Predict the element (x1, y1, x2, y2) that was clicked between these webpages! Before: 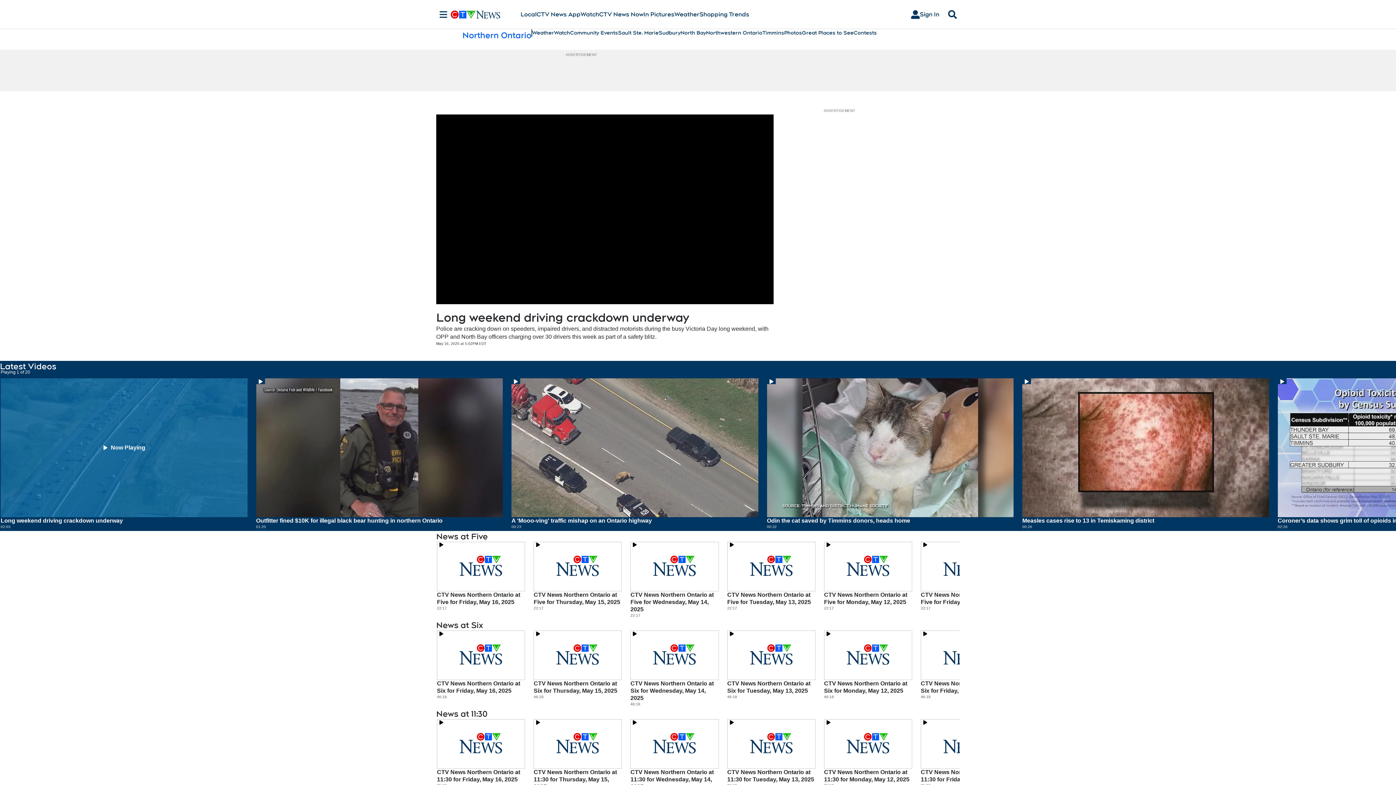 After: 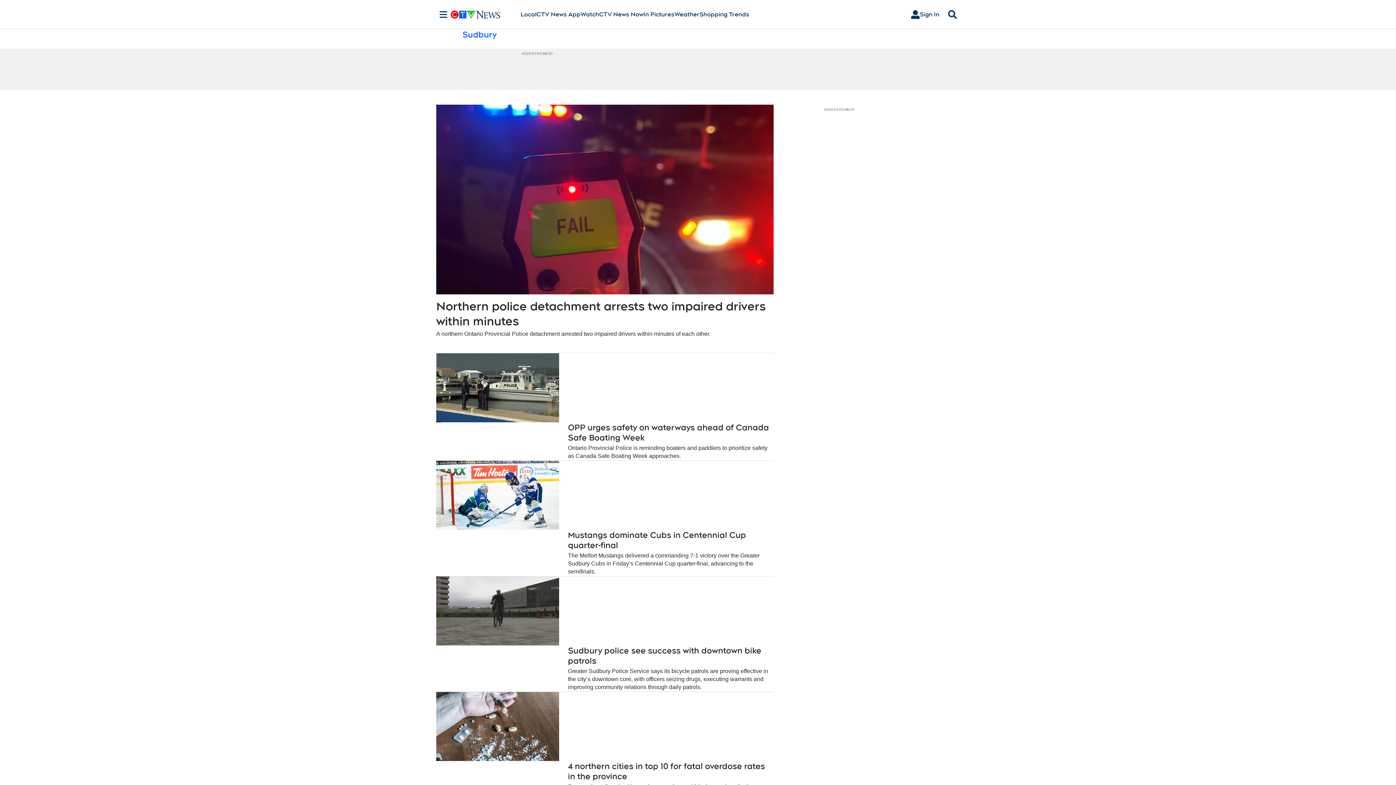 Action: label: Sudbury bbox: (658, 29, 680, 36)